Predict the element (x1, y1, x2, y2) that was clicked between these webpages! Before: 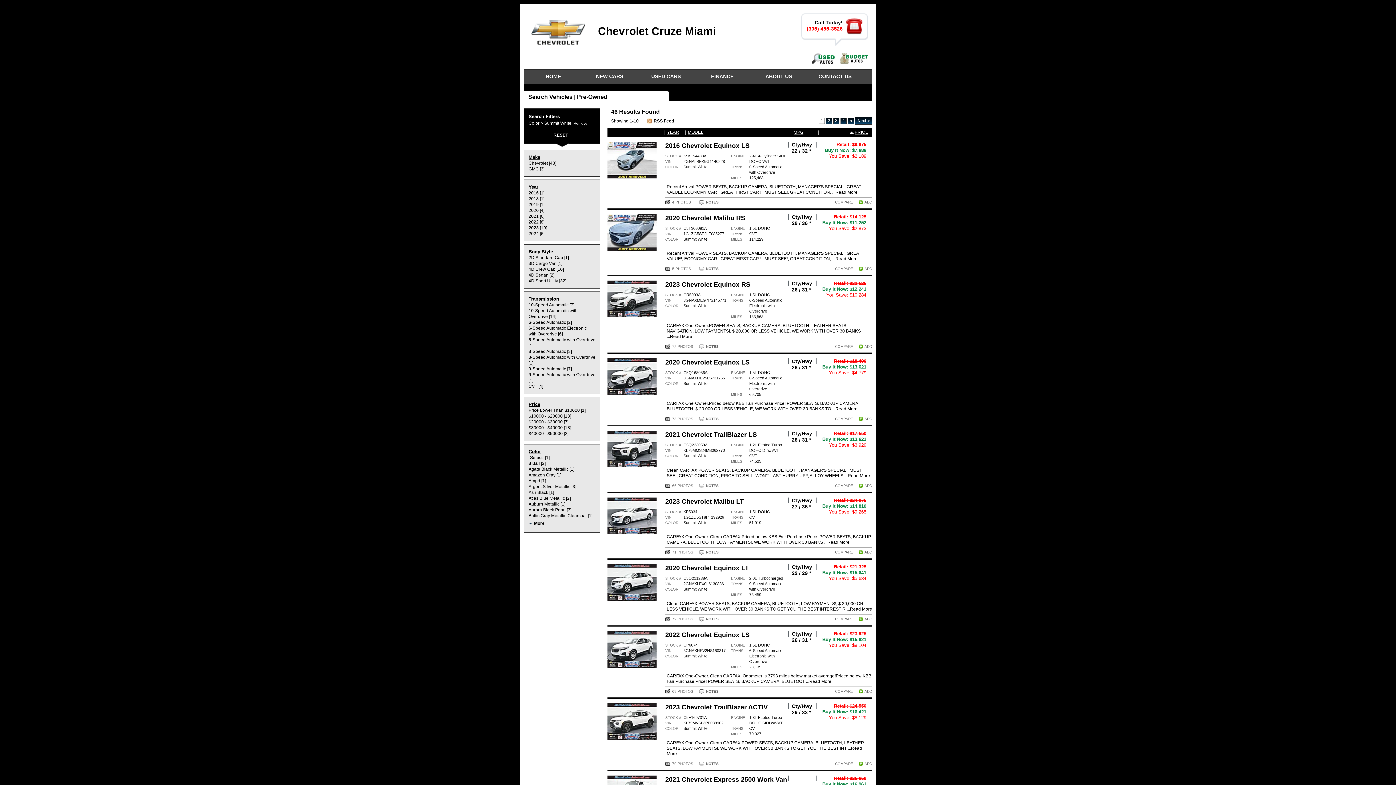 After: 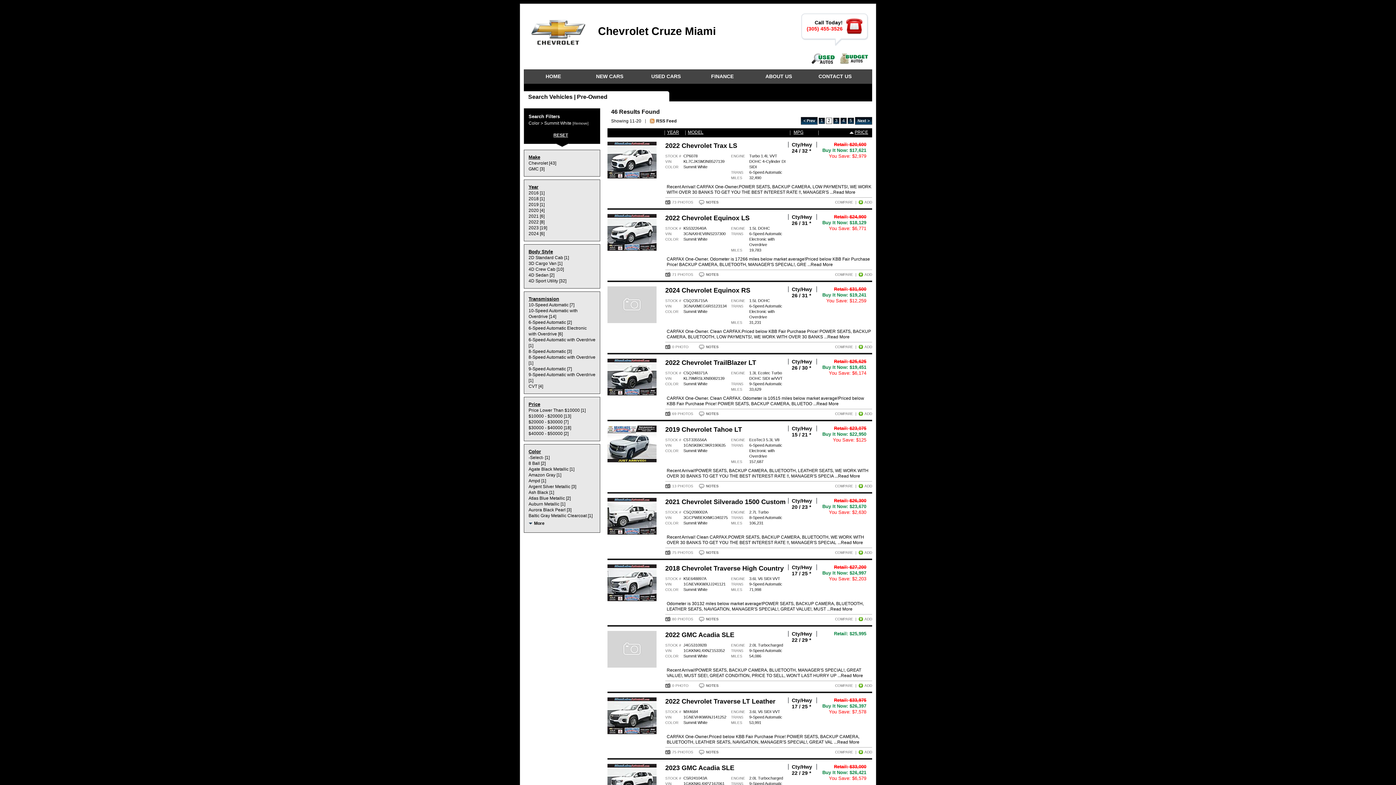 Action: label: 2 bbox: (826, 118, 832, 123)